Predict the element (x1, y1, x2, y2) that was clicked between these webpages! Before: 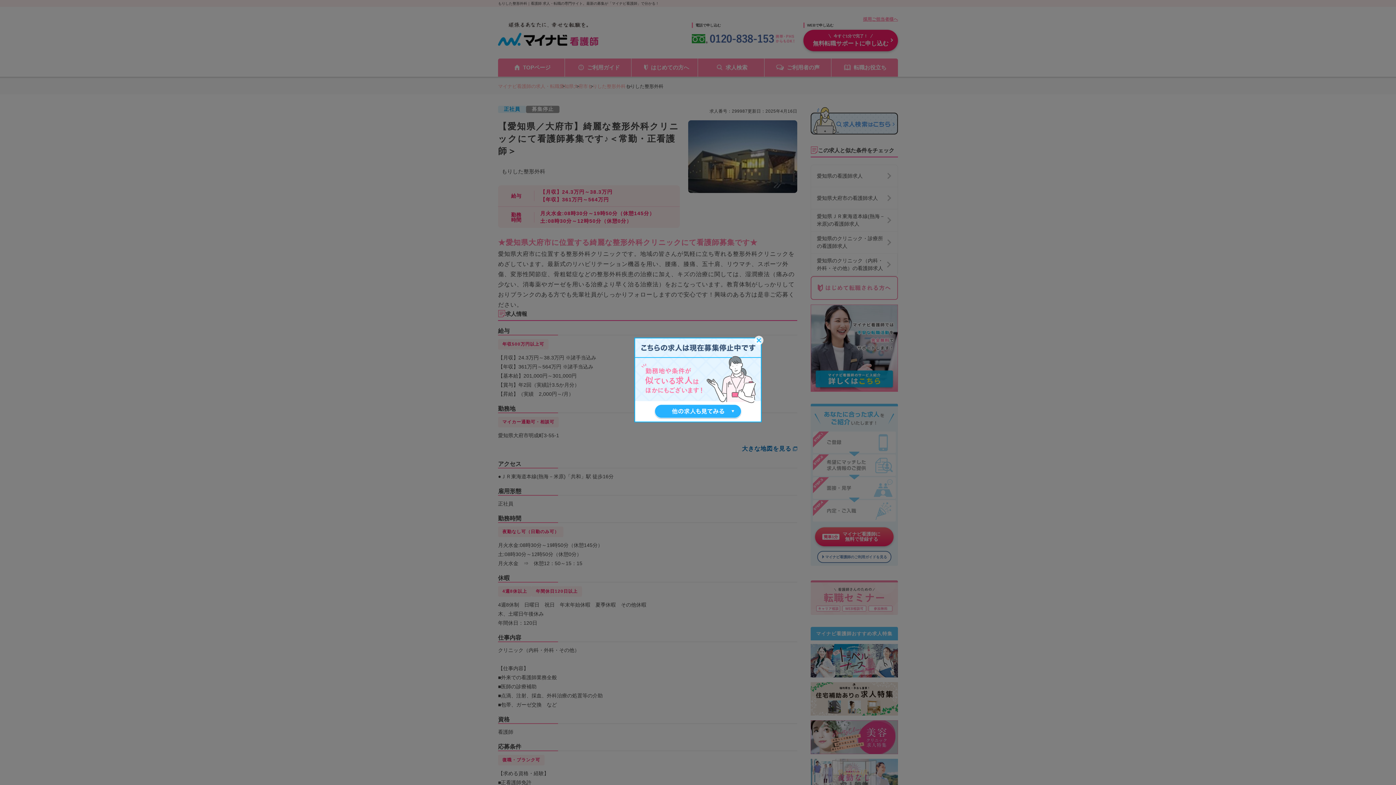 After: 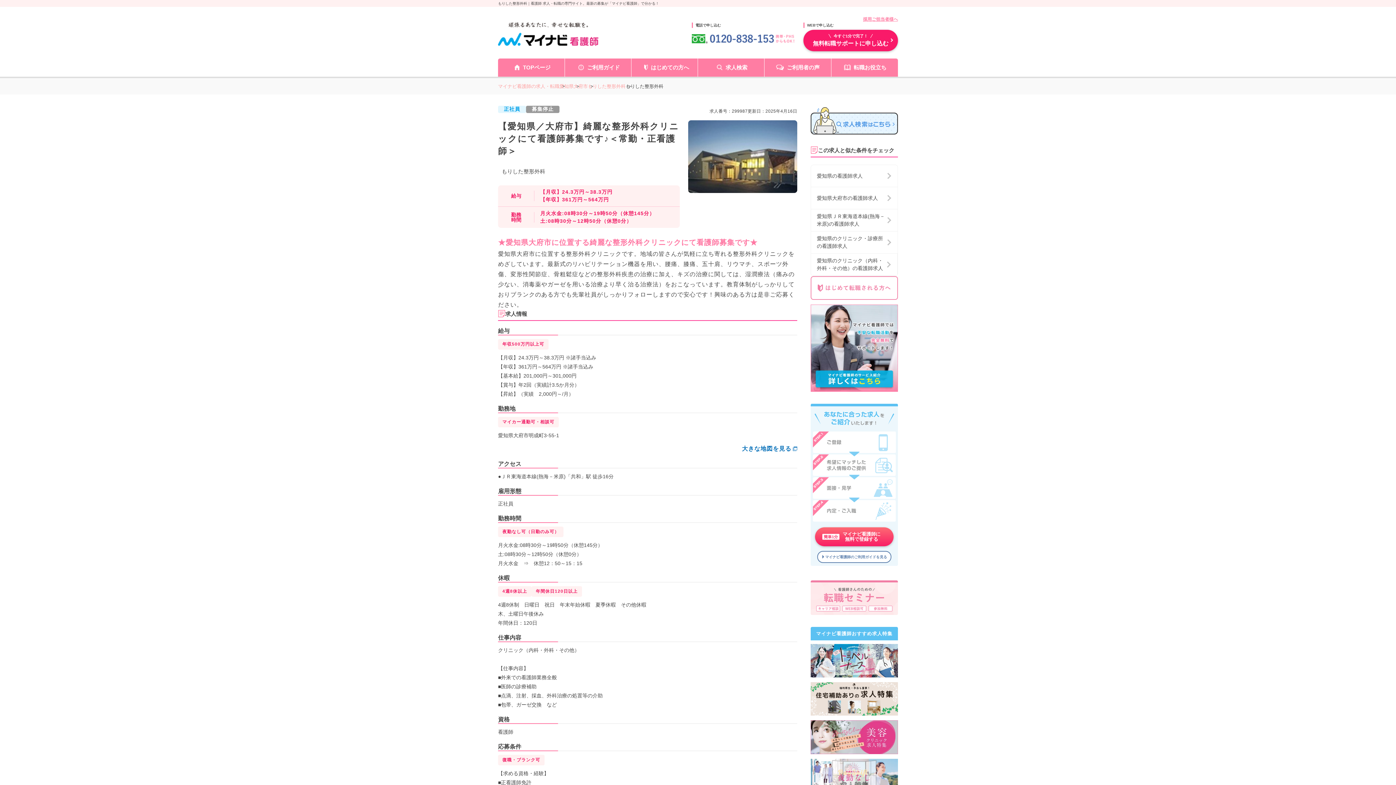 Action: bbox: (754, 335, 763, 345)